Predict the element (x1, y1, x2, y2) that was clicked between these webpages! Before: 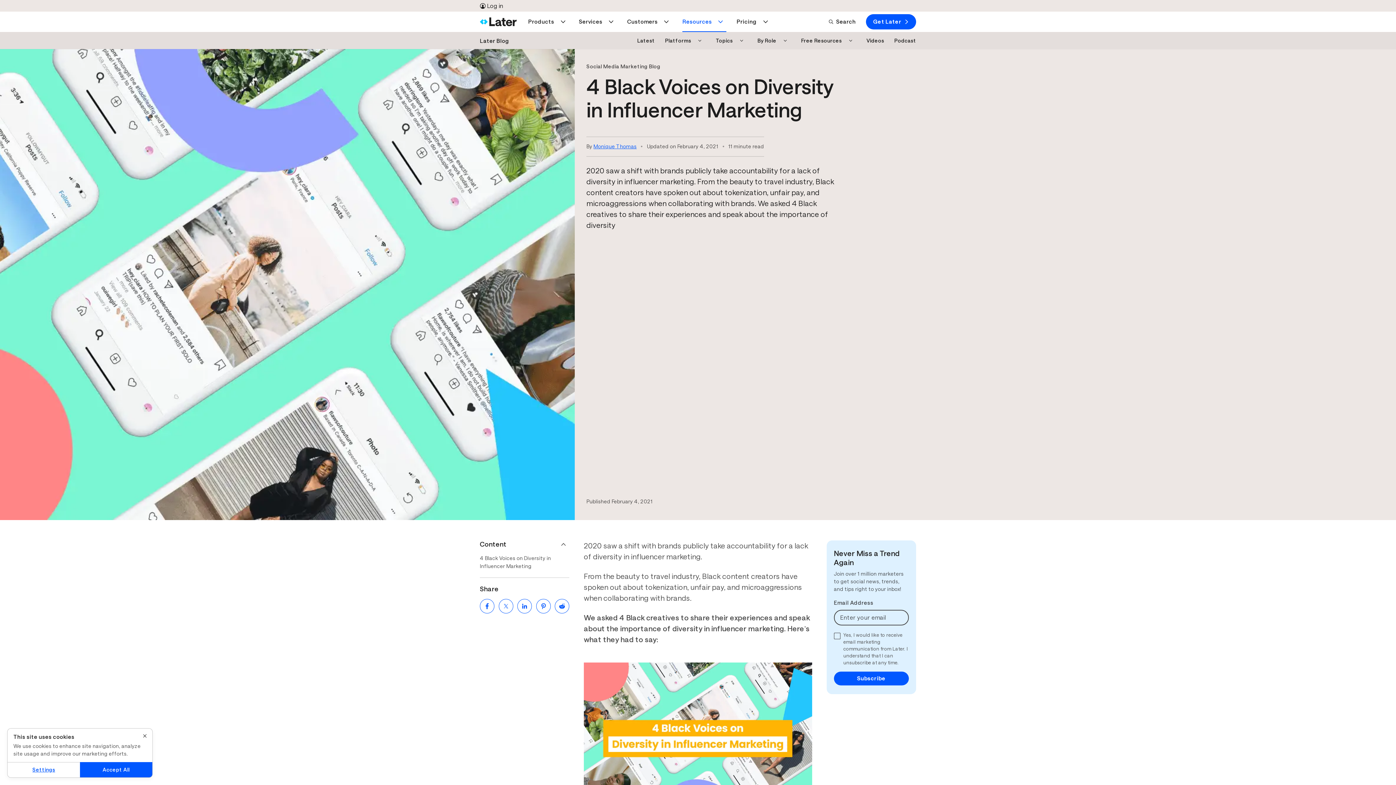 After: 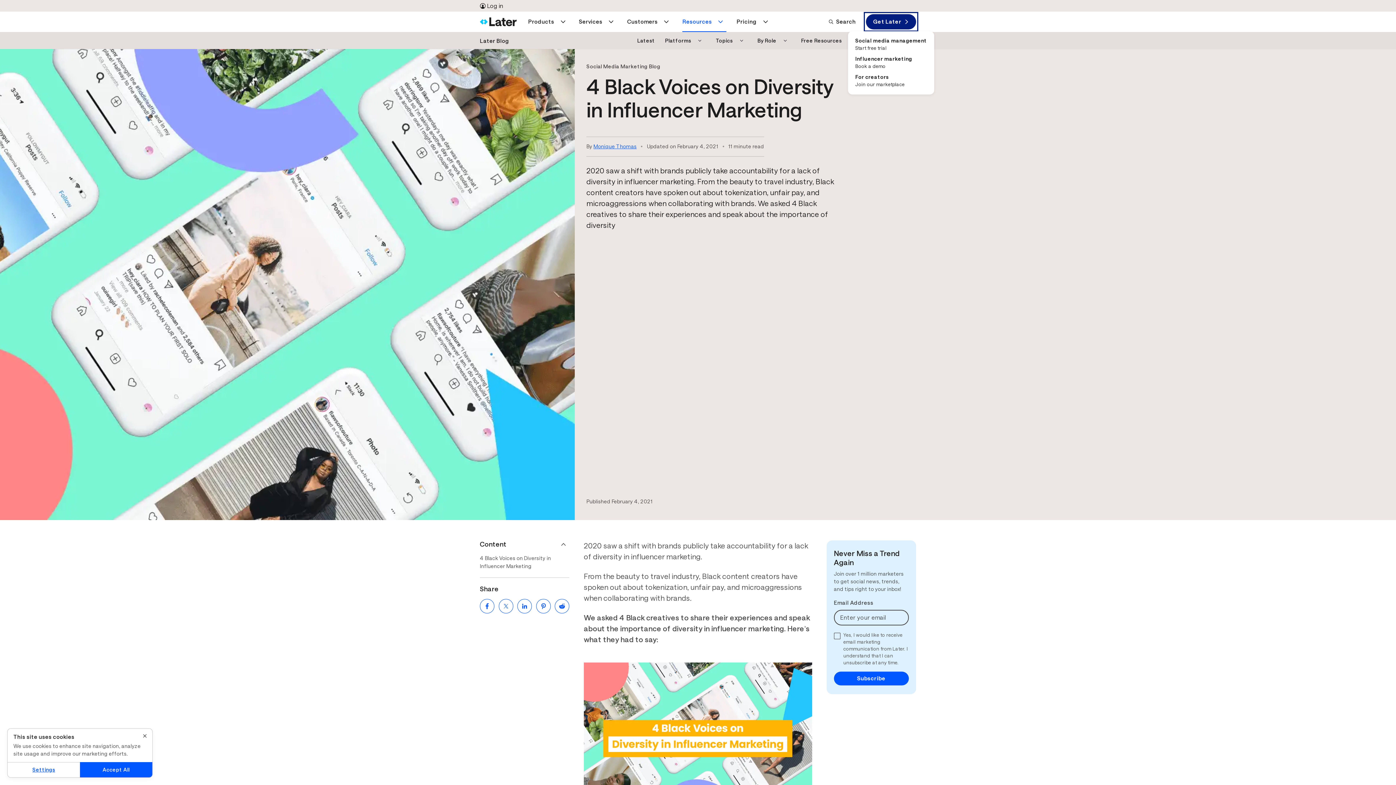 Action: label: Get Later bbox: (866, 14, 916, 29)